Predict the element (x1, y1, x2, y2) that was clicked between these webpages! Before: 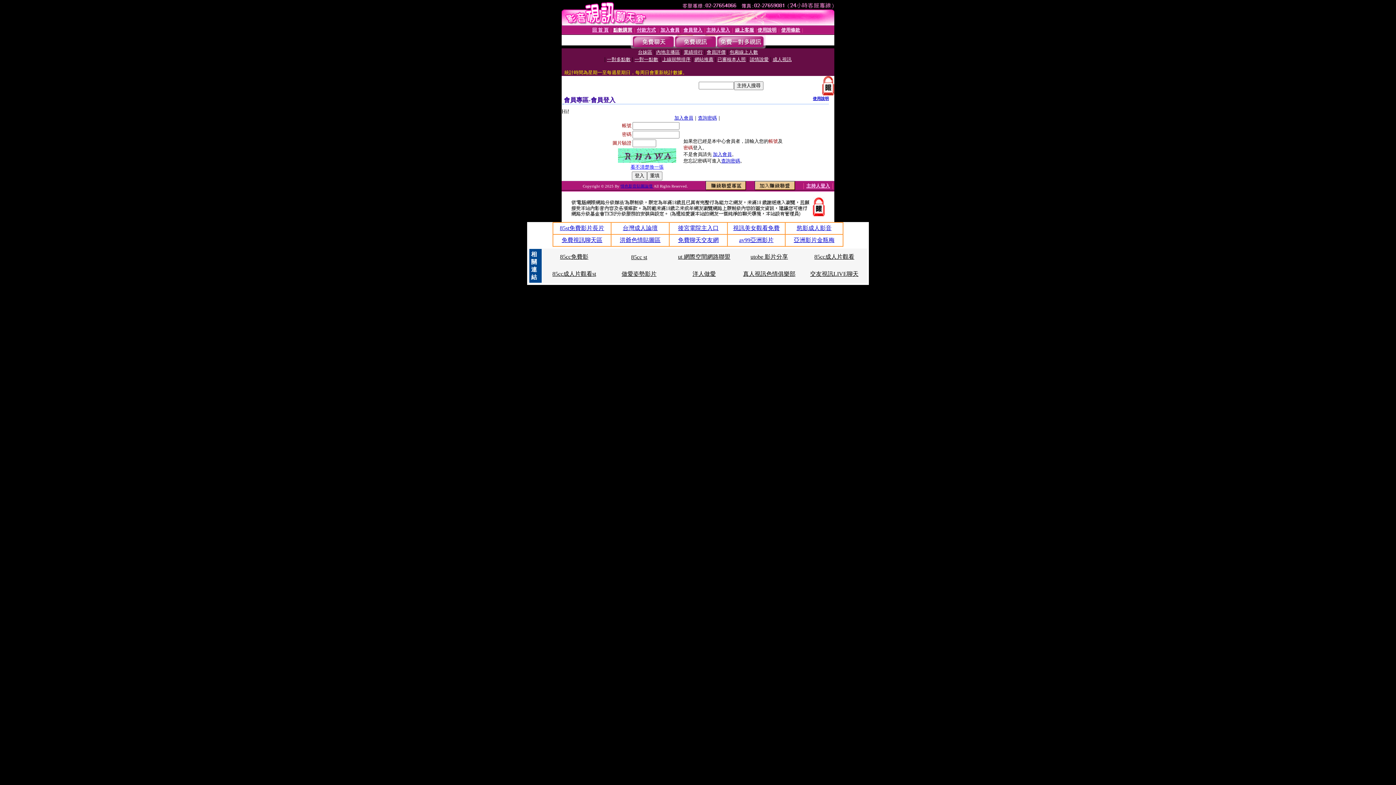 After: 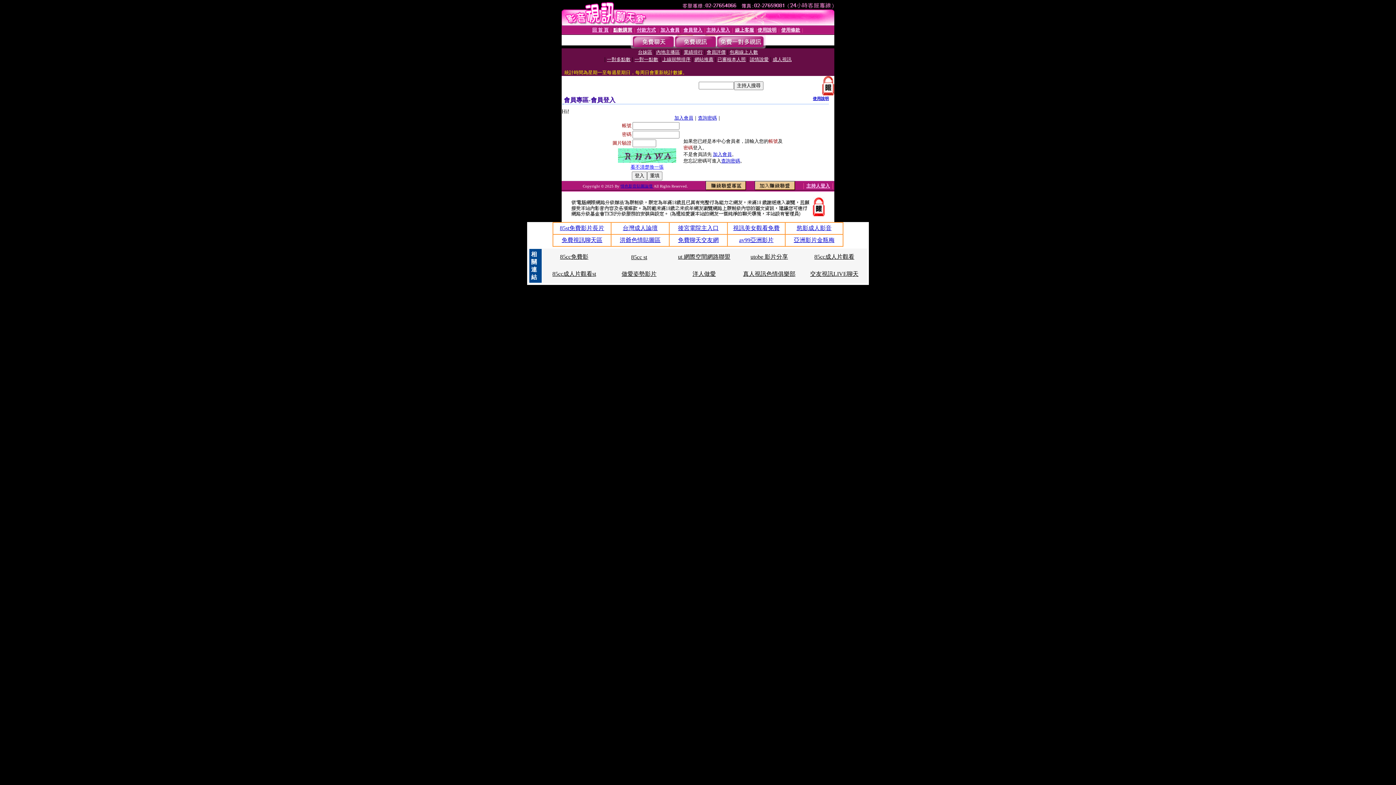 Action: bbox: (814, 253, 854, 260) label: 85cc成人片觀看